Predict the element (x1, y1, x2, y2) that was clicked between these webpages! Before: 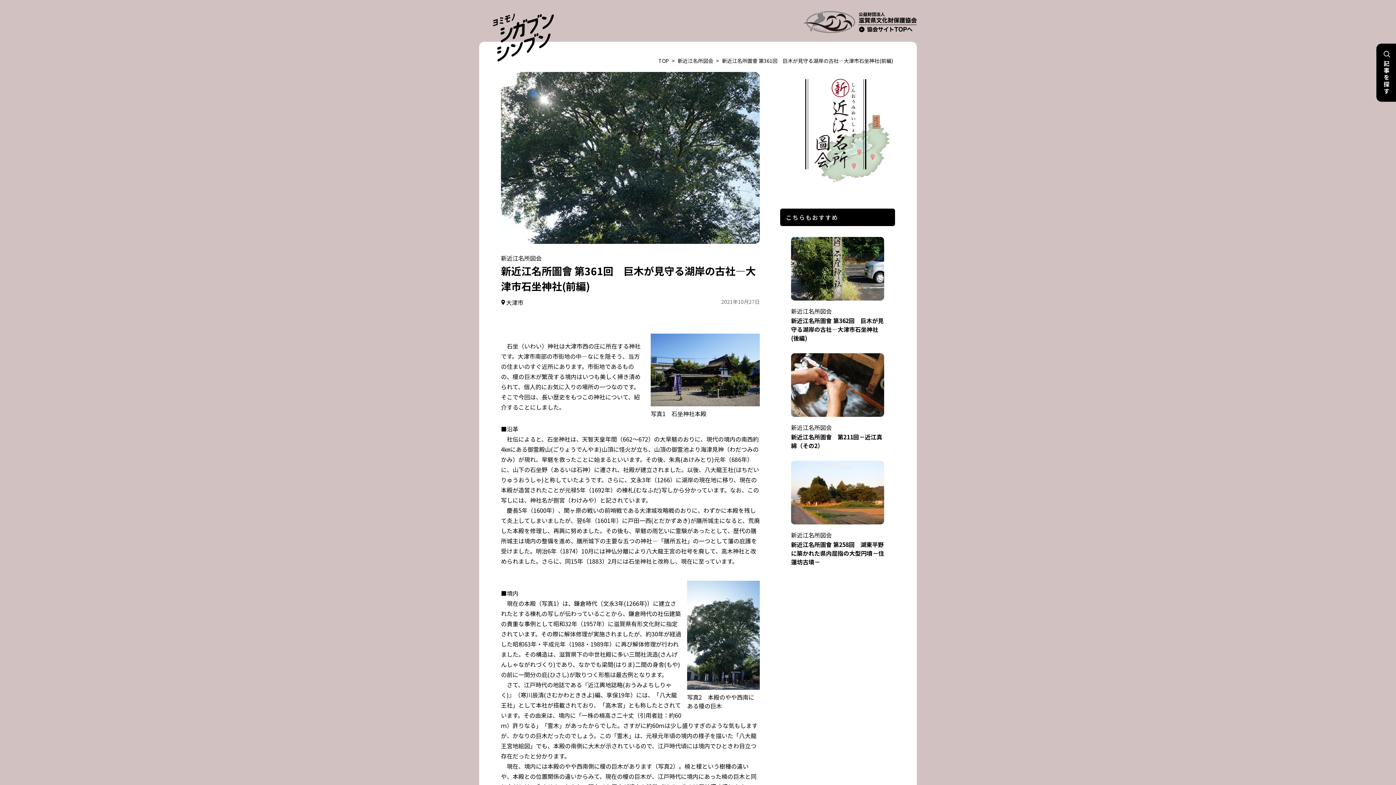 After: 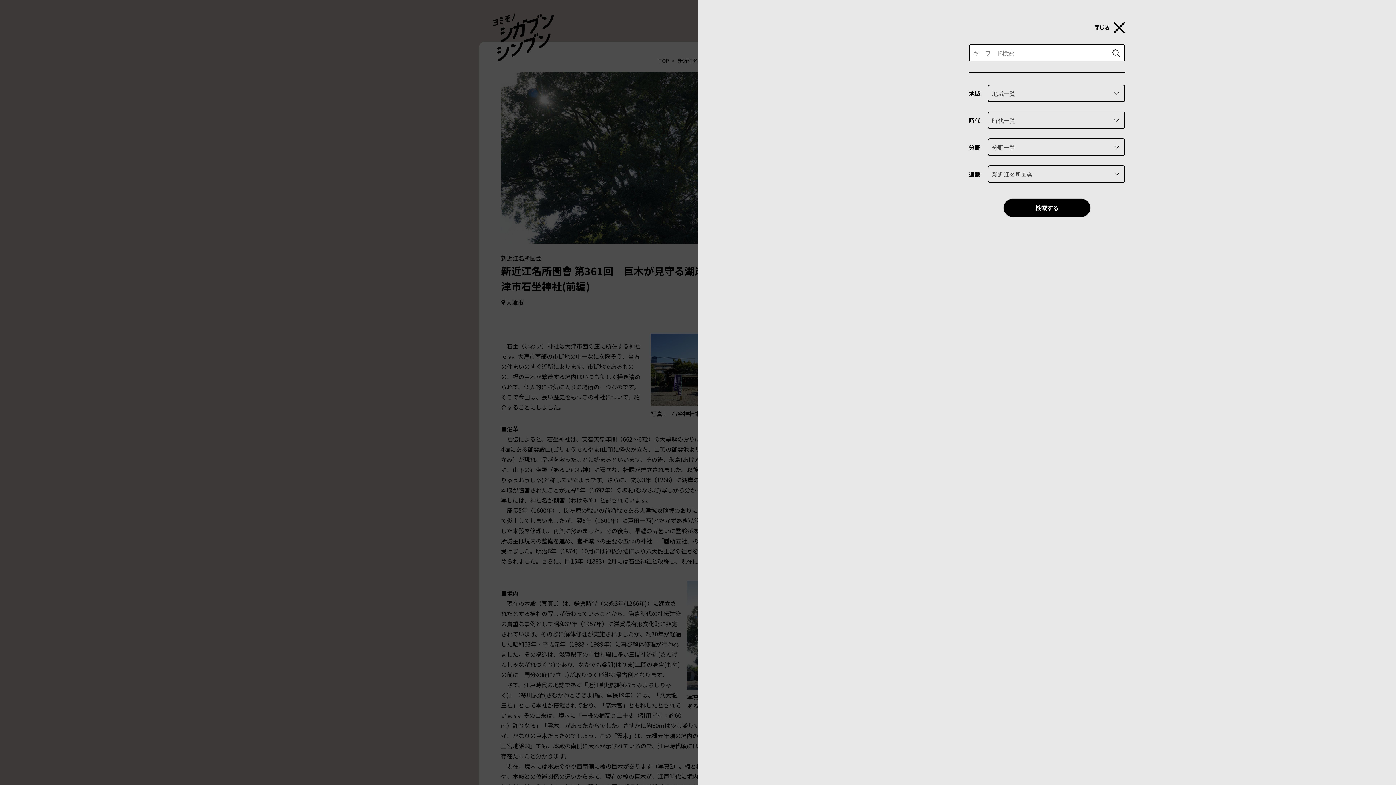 Action: bbox: (1376, 43, 1397, 101) label:  記事を探す